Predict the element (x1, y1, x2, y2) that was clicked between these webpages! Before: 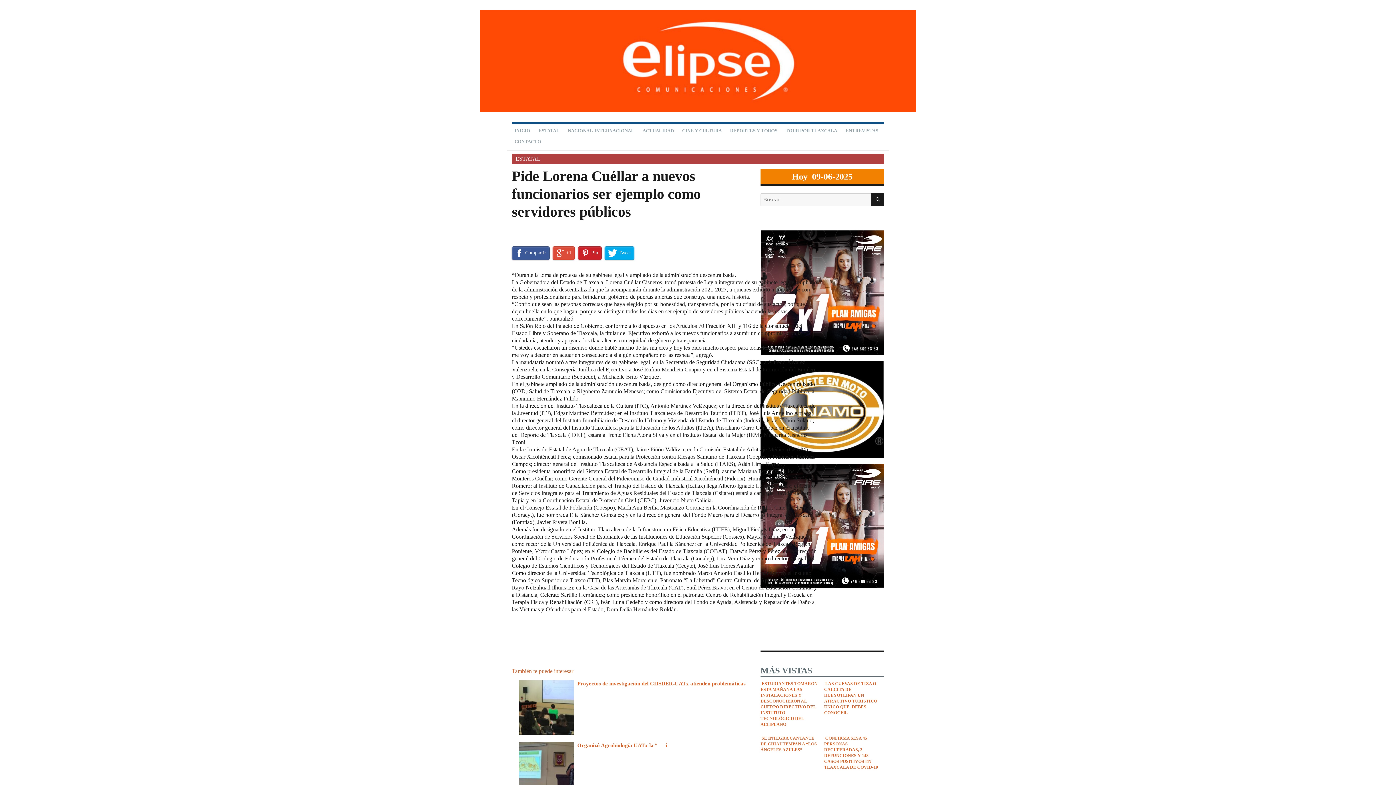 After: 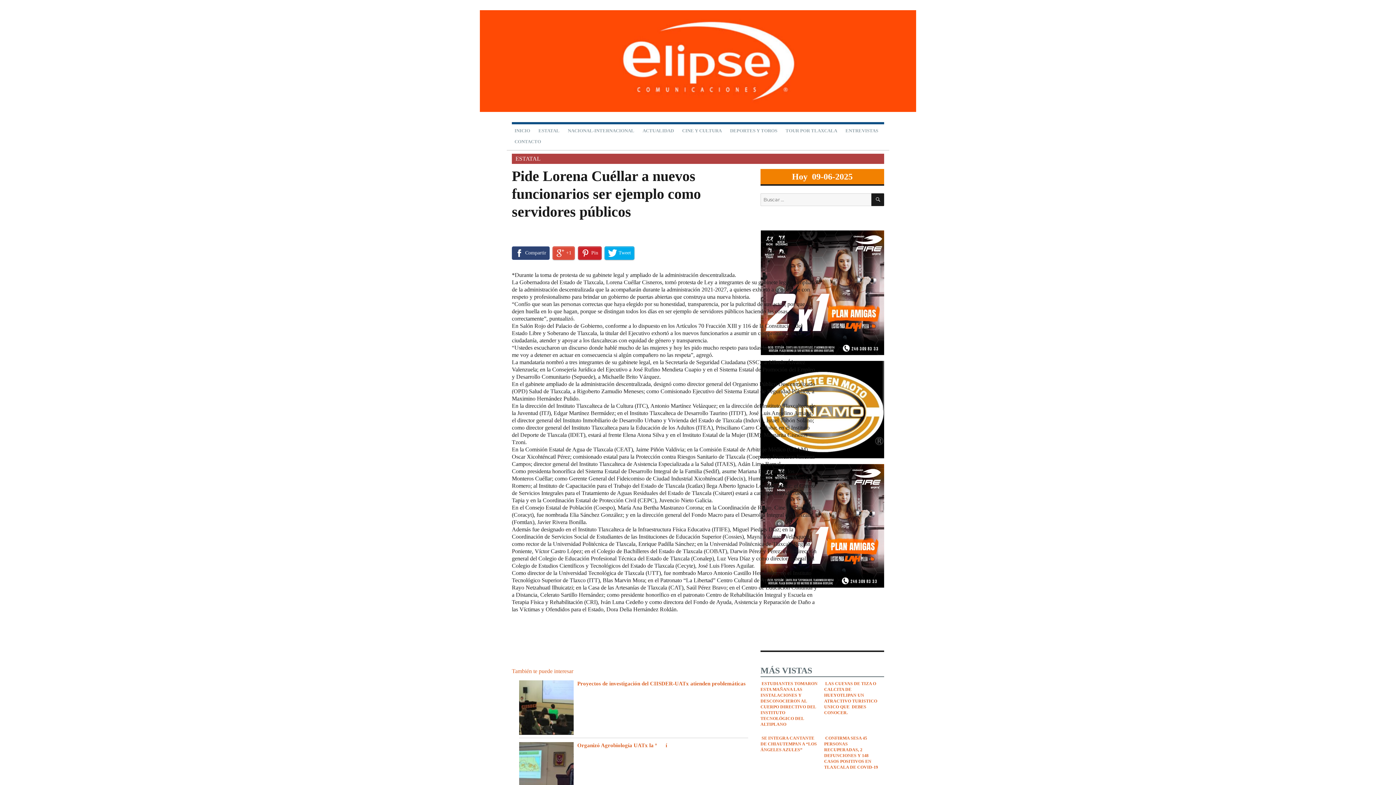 Action: label: Compartir bbox: (512, 246, 549, 259)